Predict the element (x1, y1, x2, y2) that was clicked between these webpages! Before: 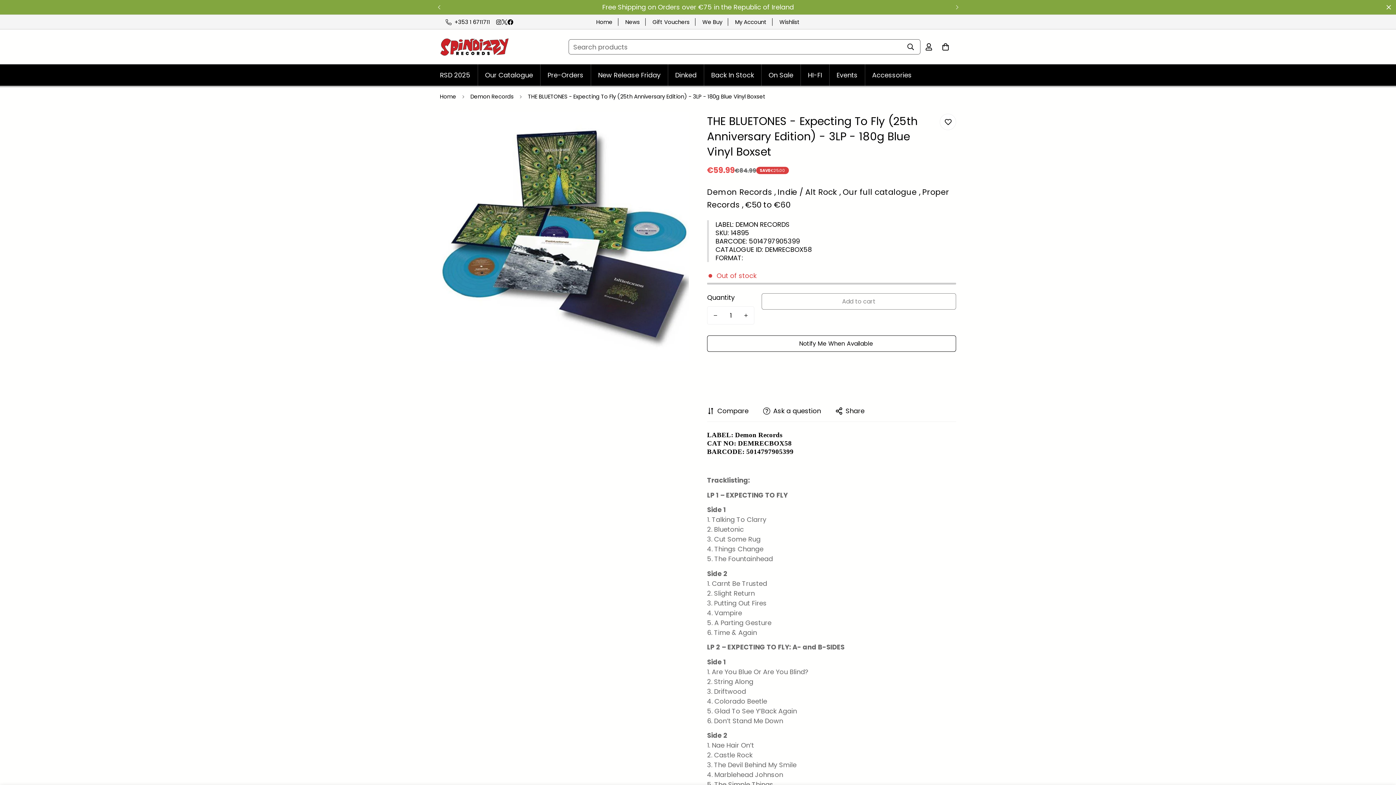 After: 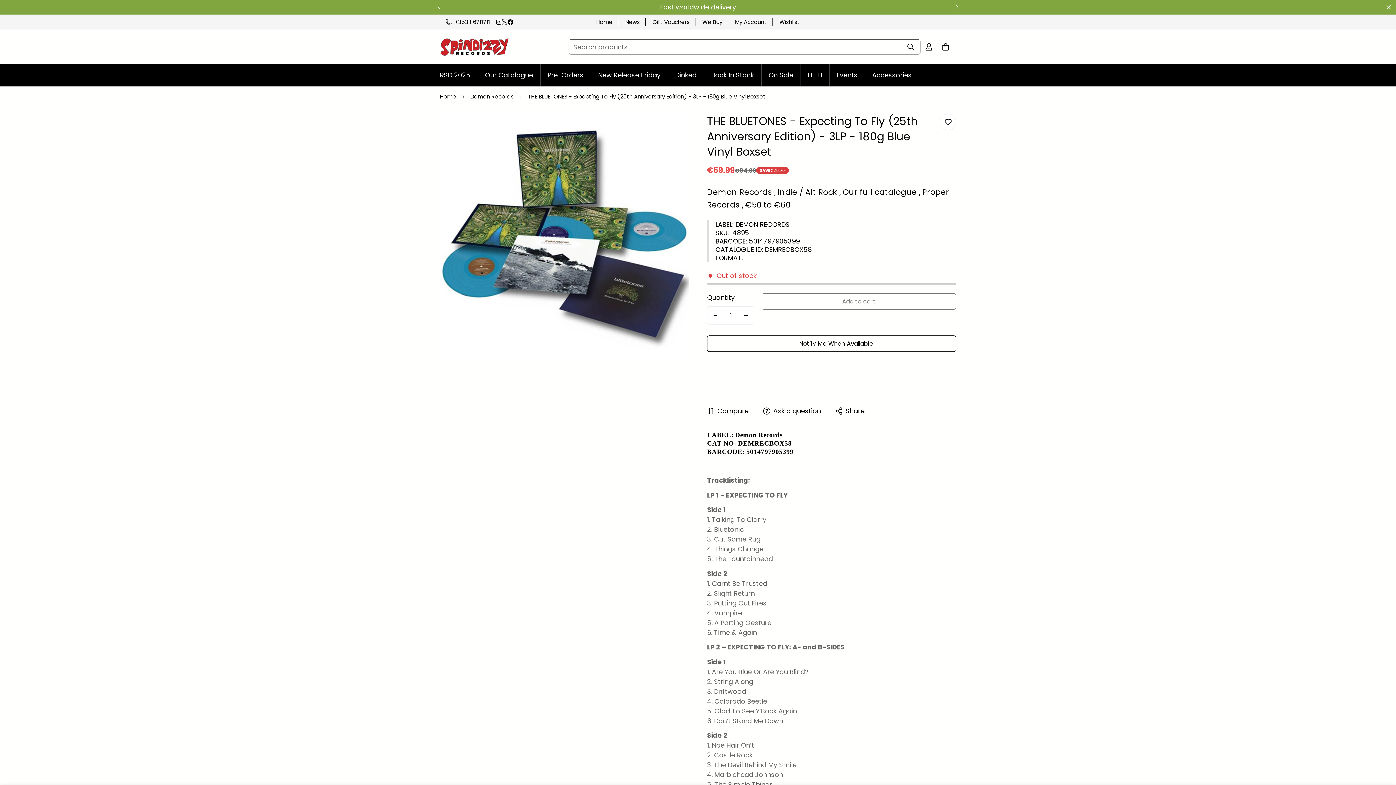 Action: bbox: (430, 0, 447, 14) label: Previous